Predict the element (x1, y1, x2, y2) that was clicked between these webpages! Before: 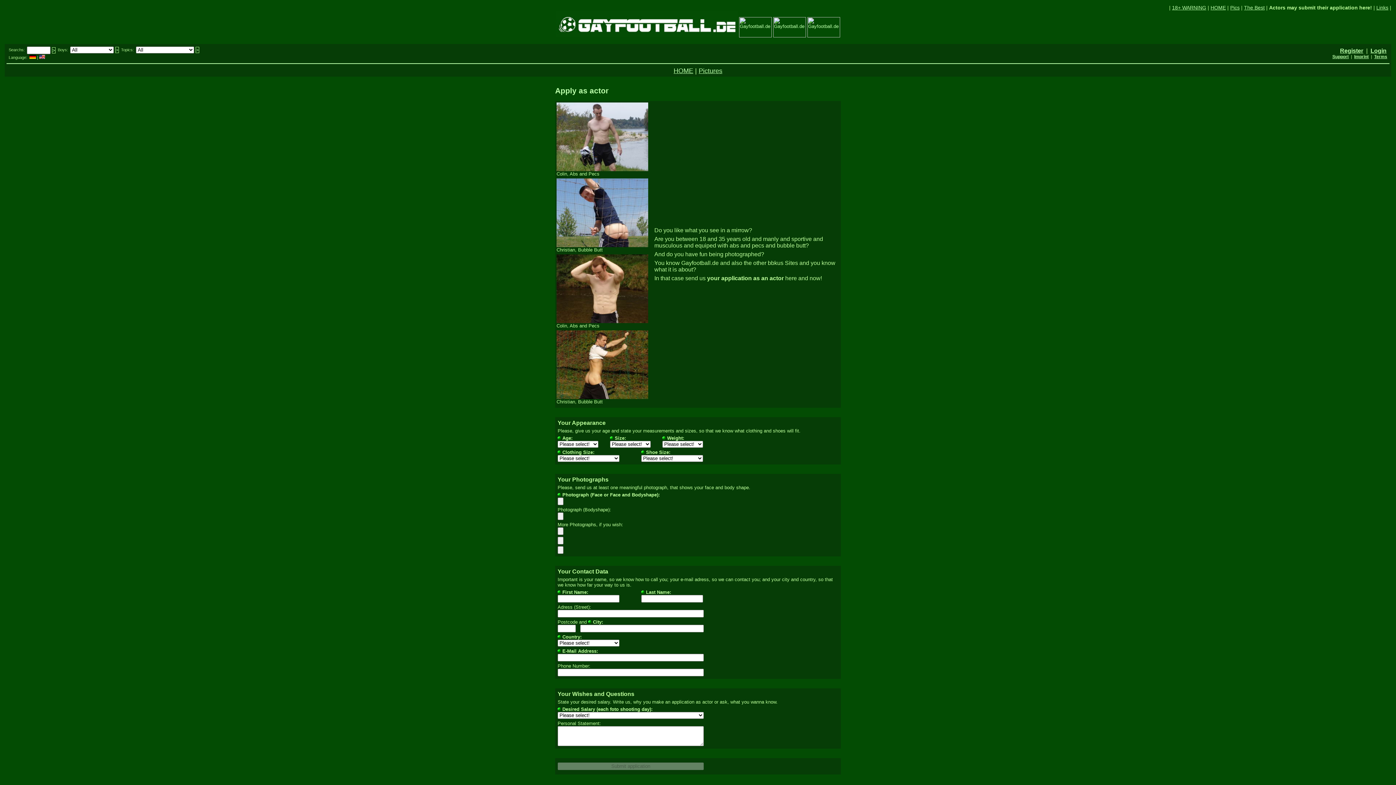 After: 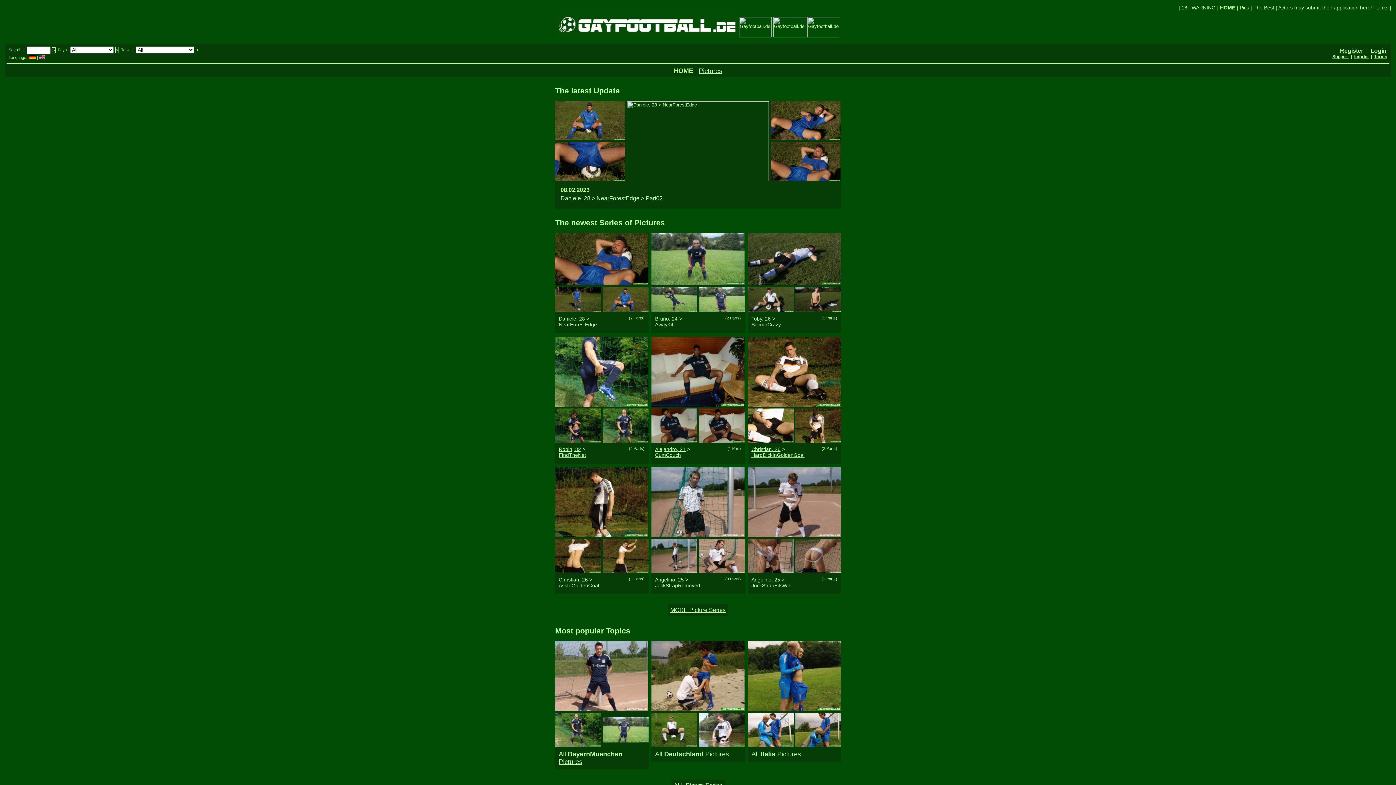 Action: bbox: (673, 67, 693, 74) label: HOME